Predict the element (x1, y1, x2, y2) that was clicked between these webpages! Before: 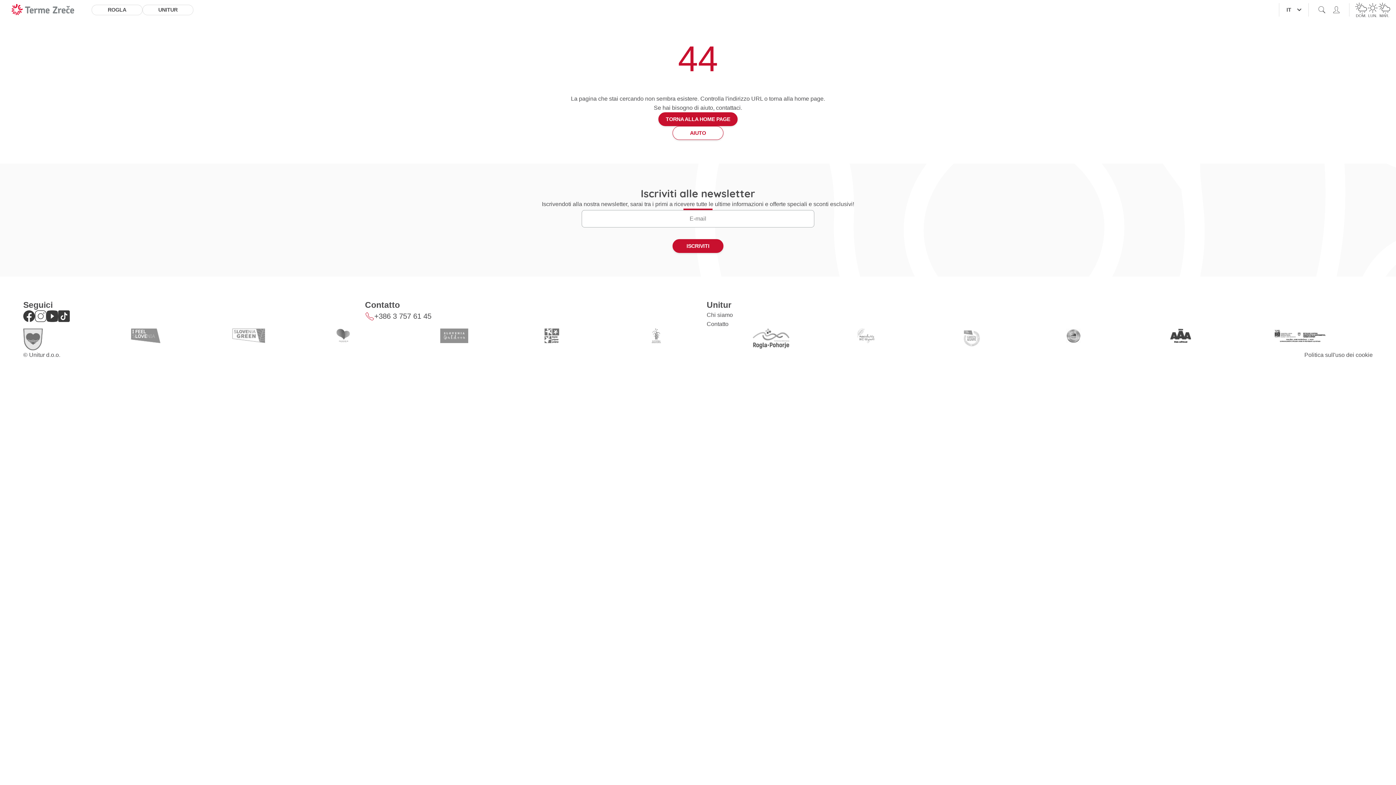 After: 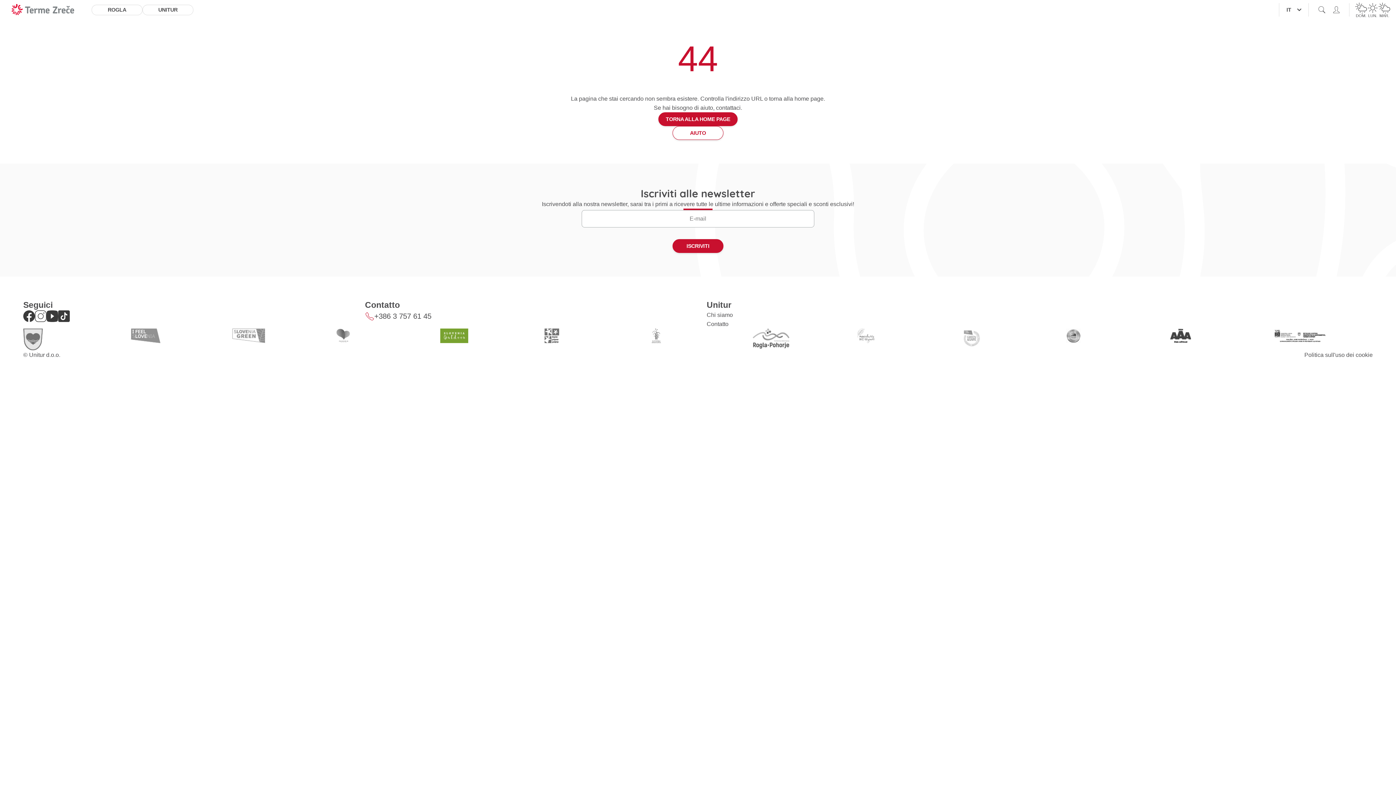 Action: bbox: (440, 167, 468, 173)